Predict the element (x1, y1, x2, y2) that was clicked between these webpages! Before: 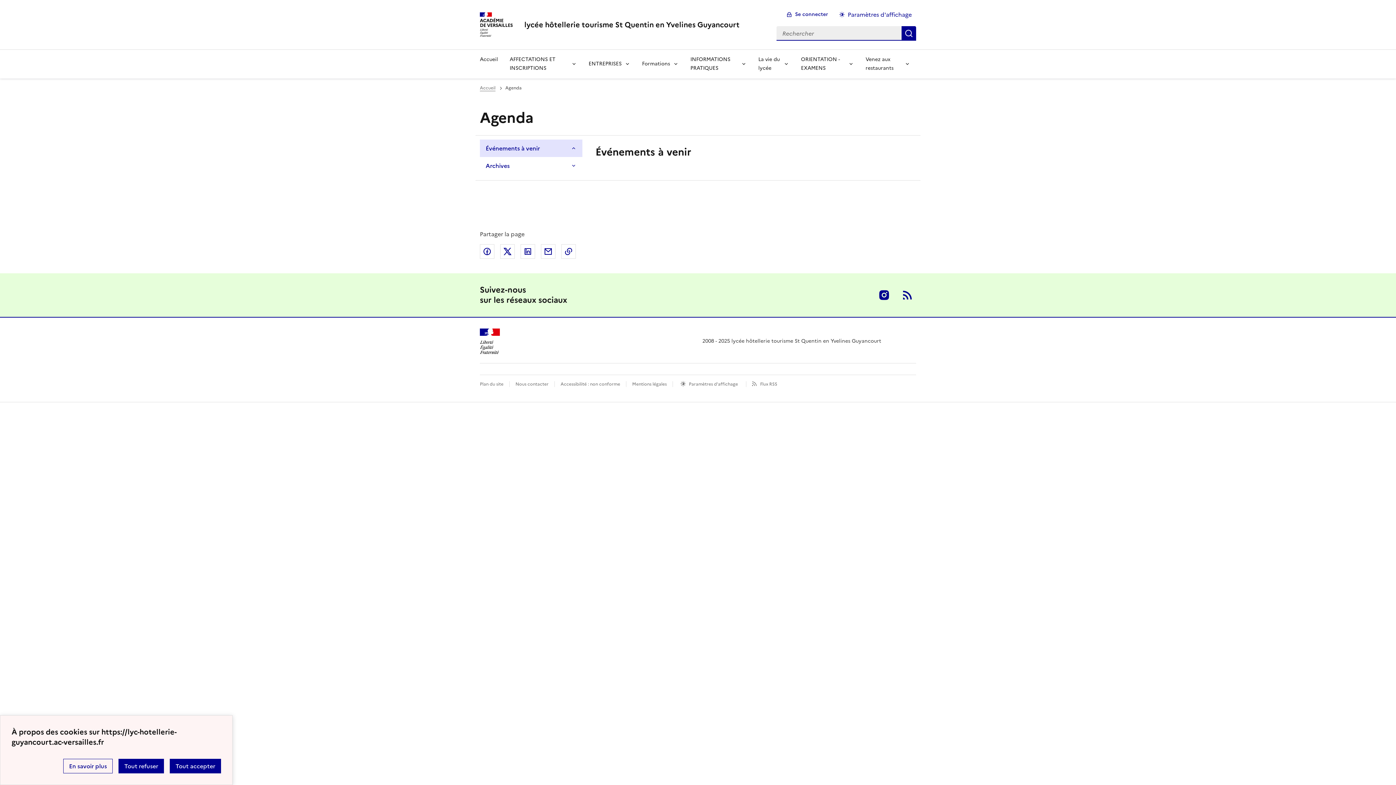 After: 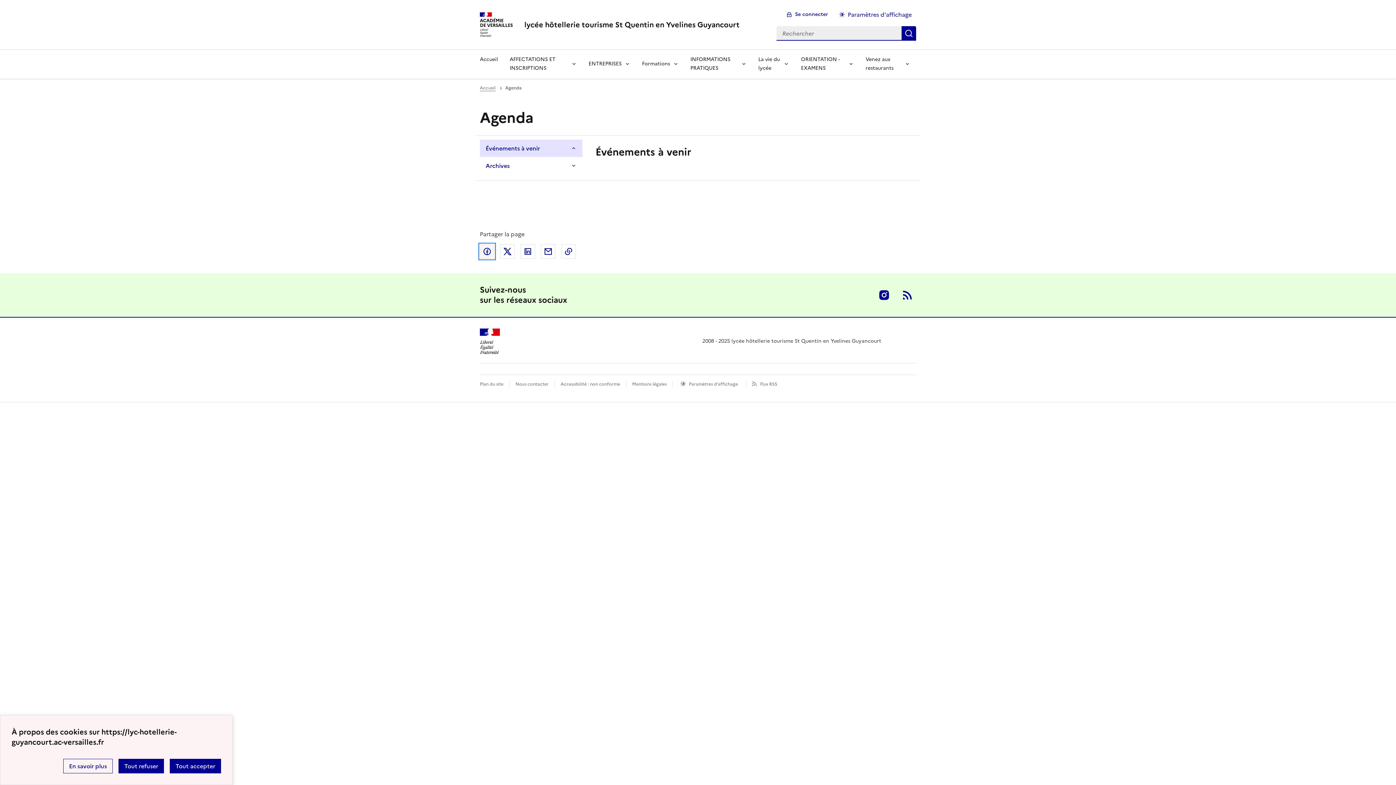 Action: bbox: (480, 244, 494, 258) label: Partager sur Facebook